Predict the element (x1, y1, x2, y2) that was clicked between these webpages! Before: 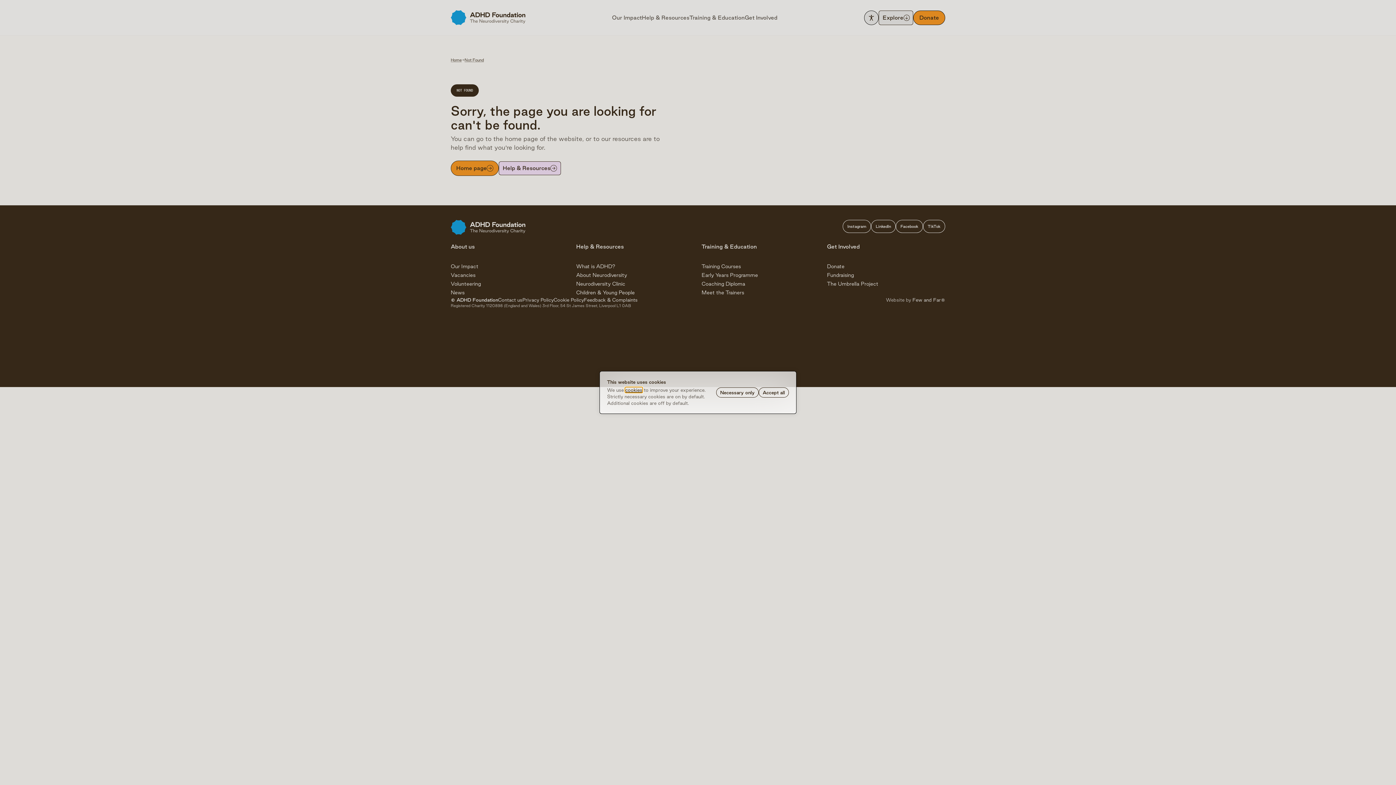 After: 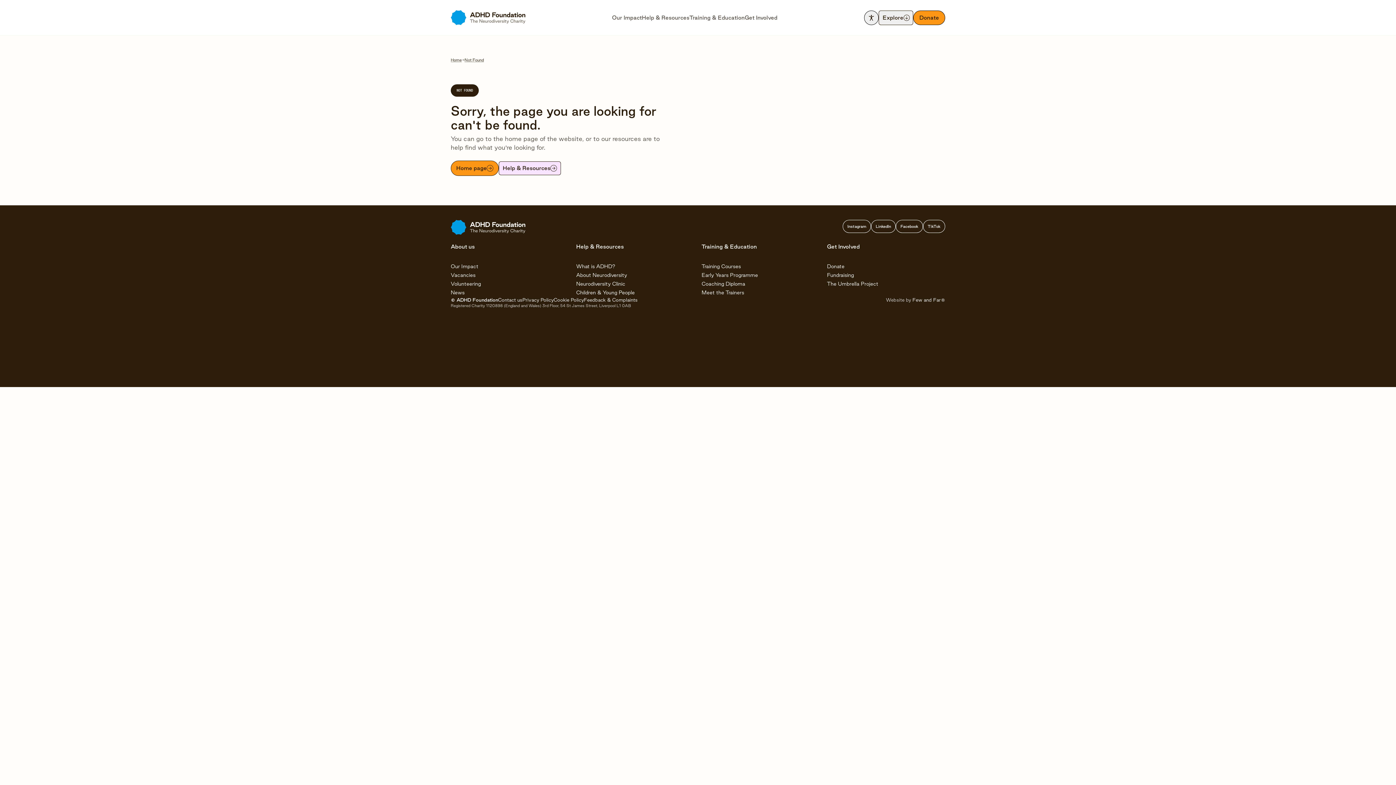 Action: bbox: (758, 387, 789, 397) label: Accept all